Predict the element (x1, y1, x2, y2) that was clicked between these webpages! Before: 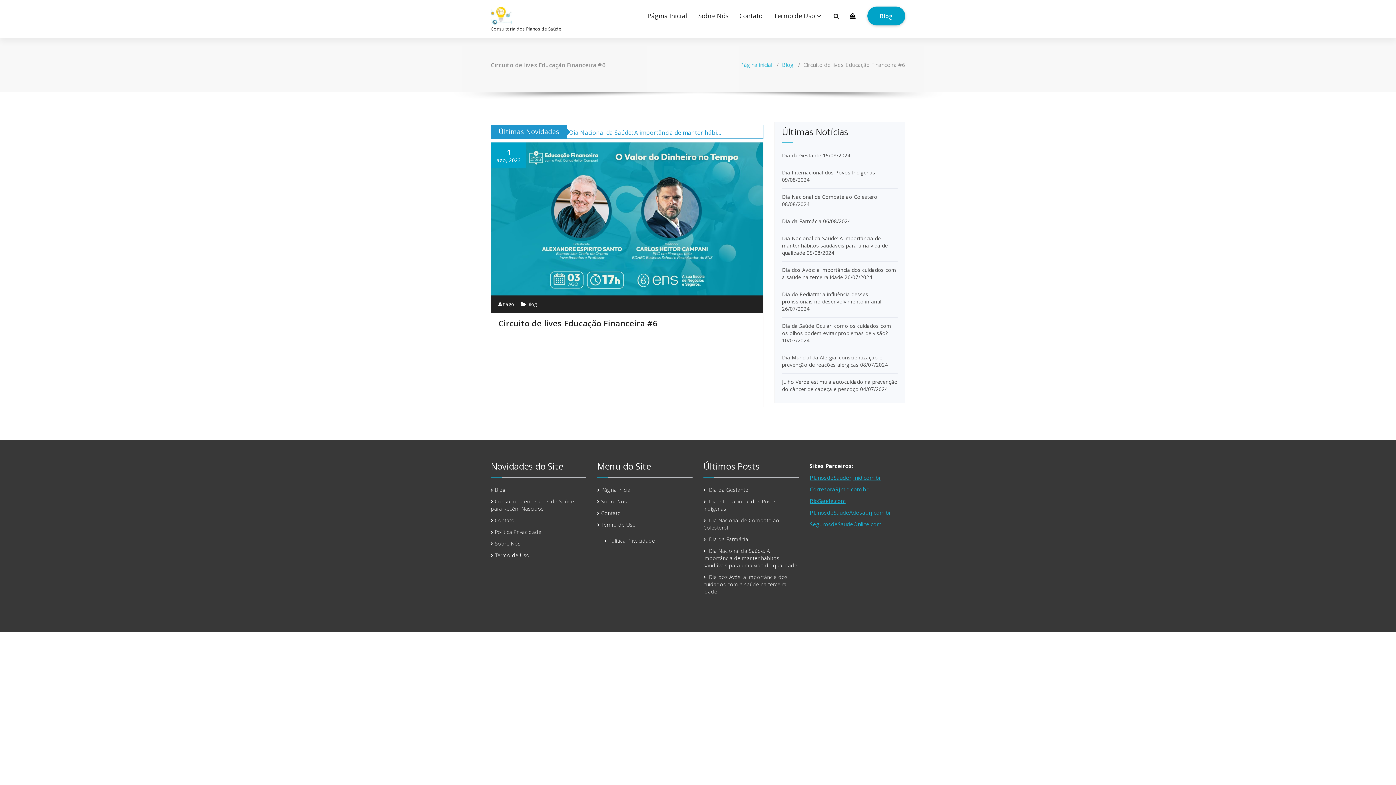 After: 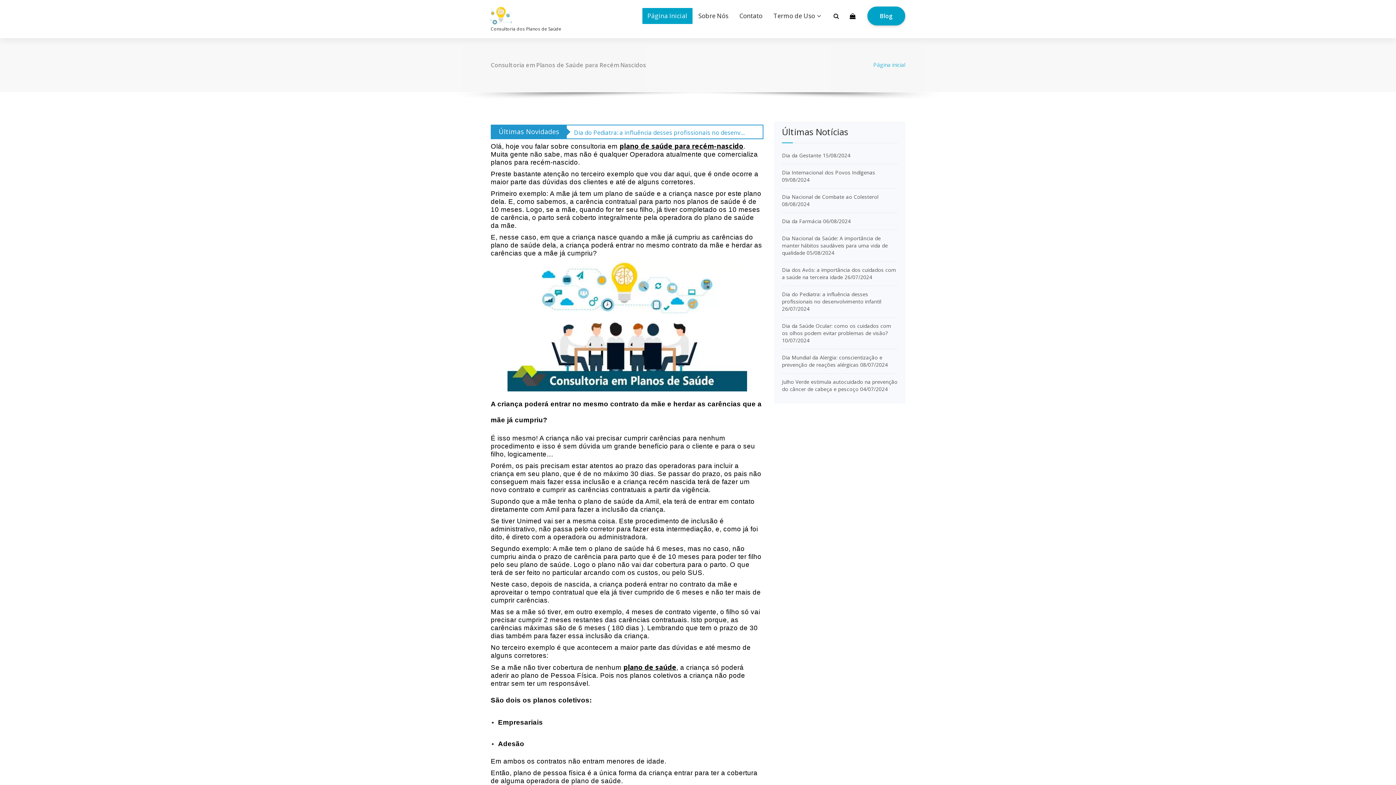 Action: bbox: (490, 6, 511, 24)